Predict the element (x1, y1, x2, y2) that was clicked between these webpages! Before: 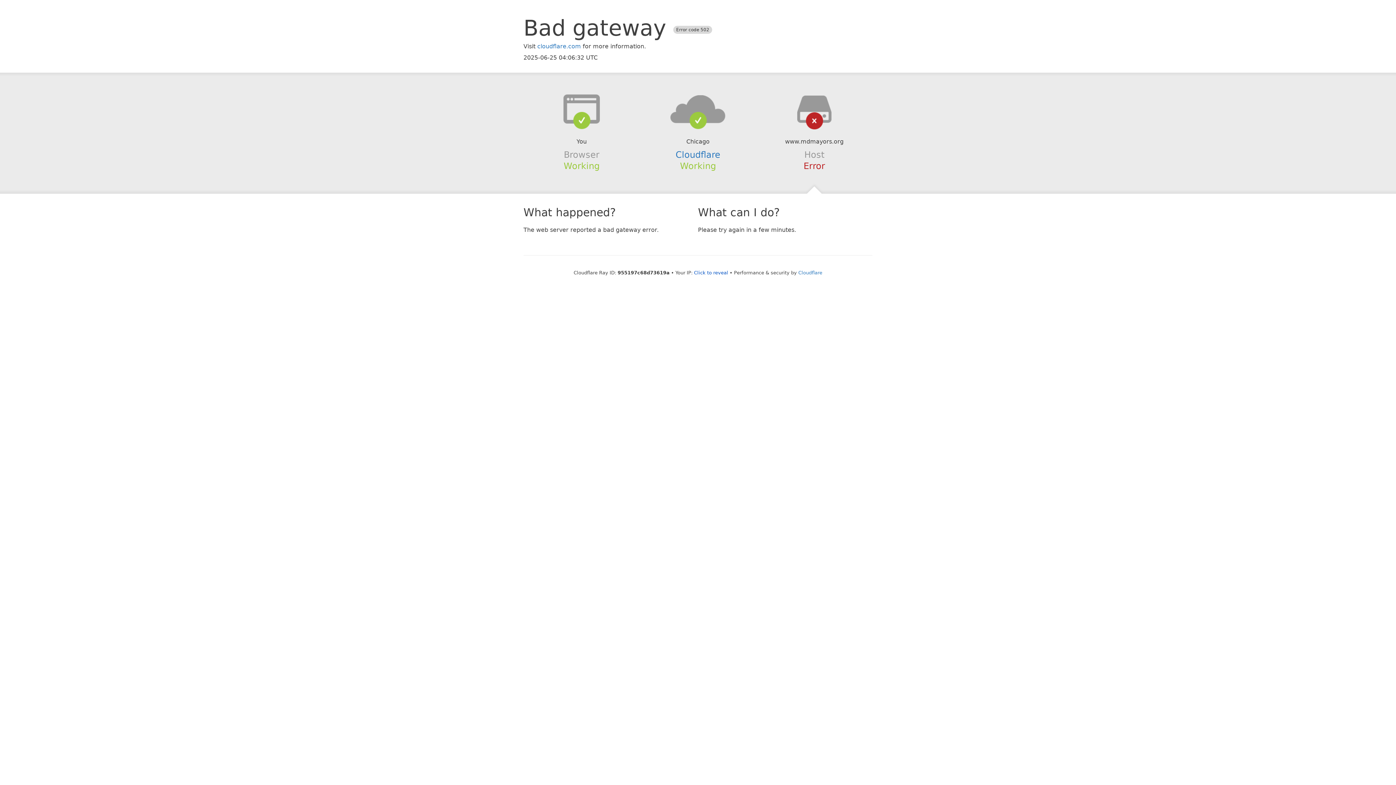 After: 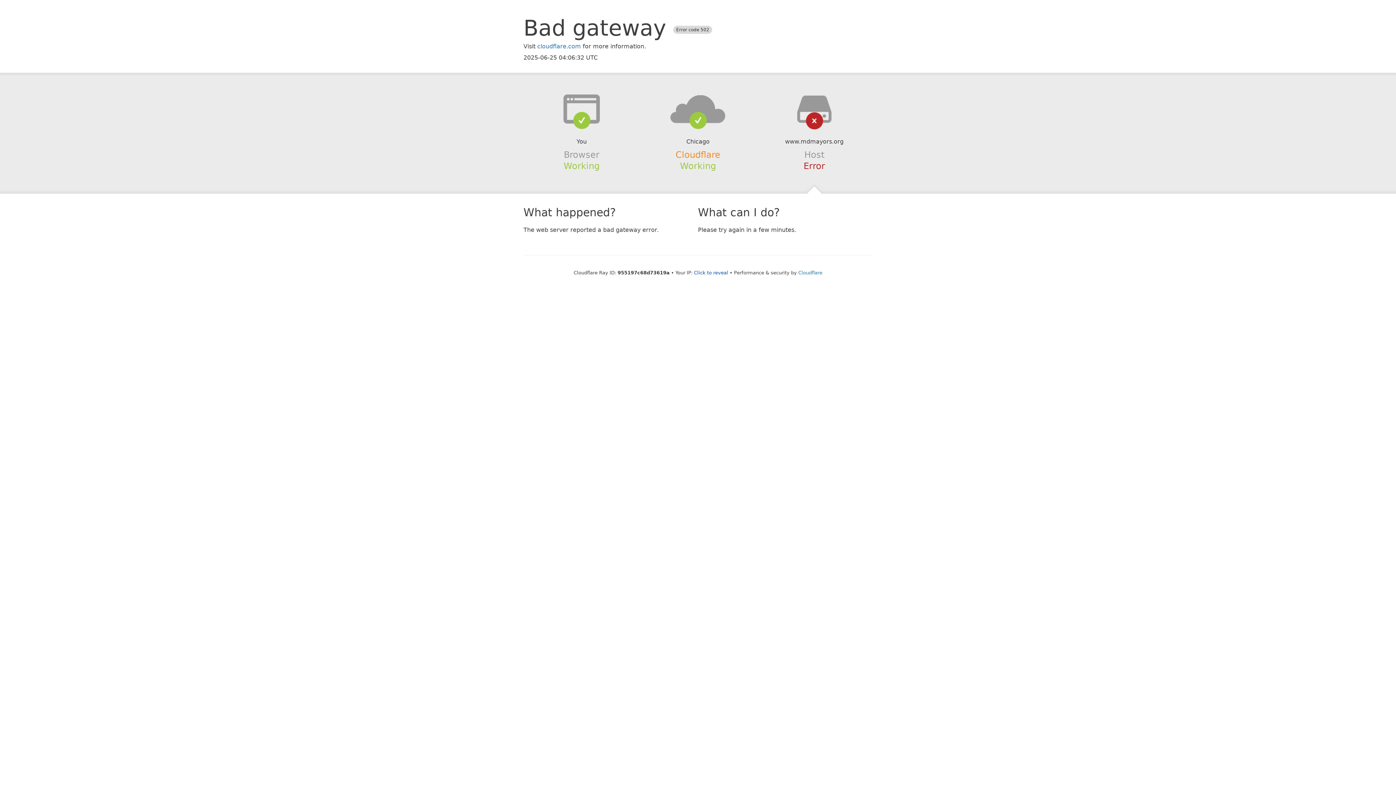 Action: label: Cloudflare bbox: (675, 149, 720, 159)